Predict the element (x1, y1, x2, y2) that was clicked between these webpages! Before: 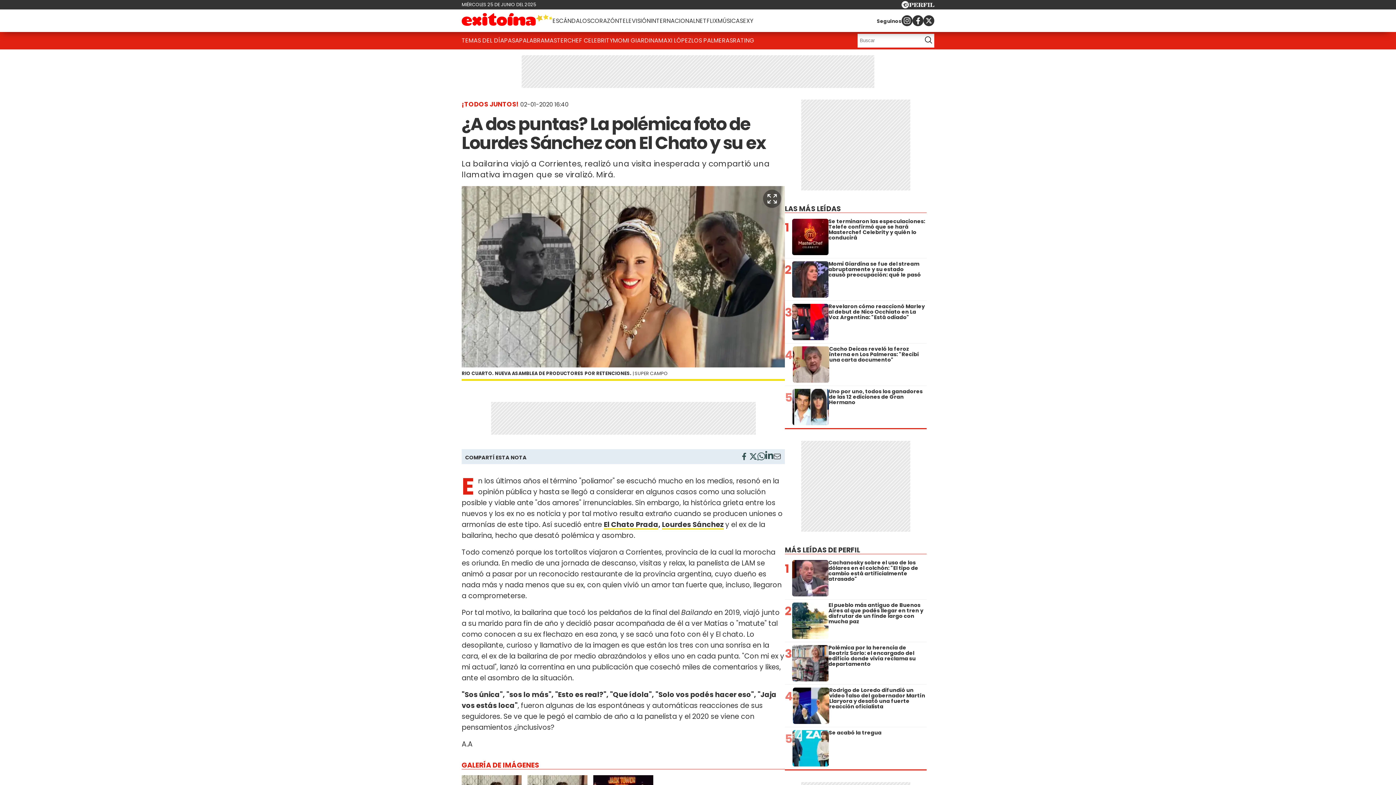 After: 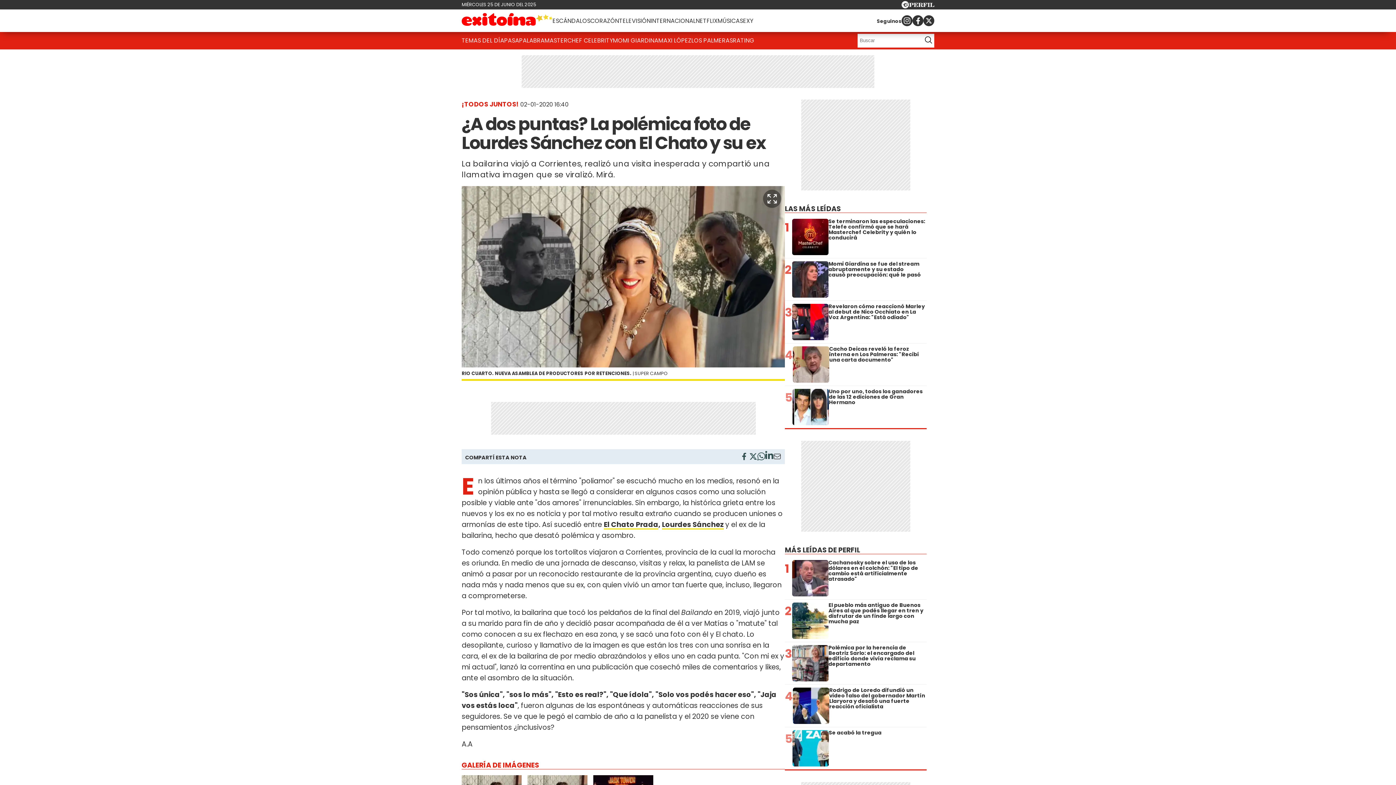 Action: bbox: (912, 15, 923, 26)